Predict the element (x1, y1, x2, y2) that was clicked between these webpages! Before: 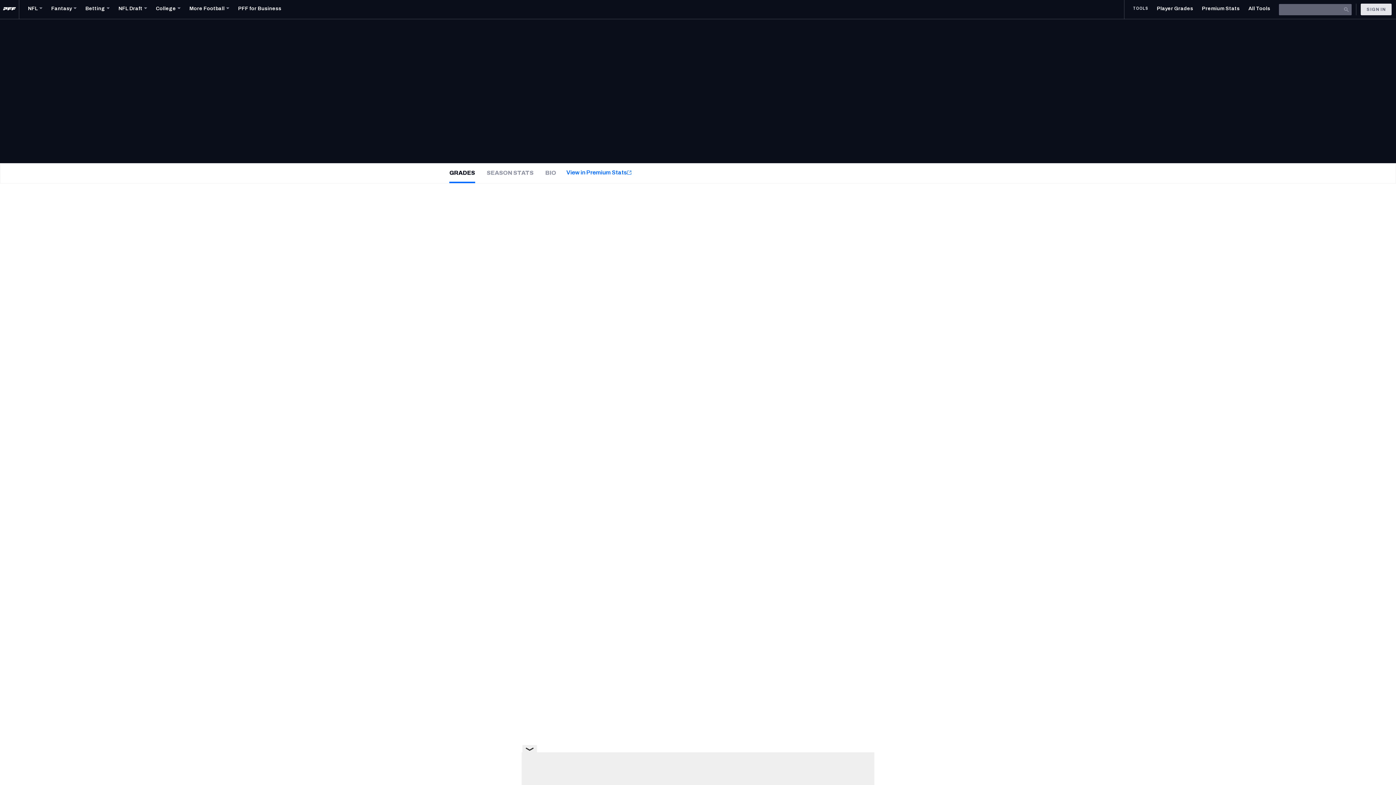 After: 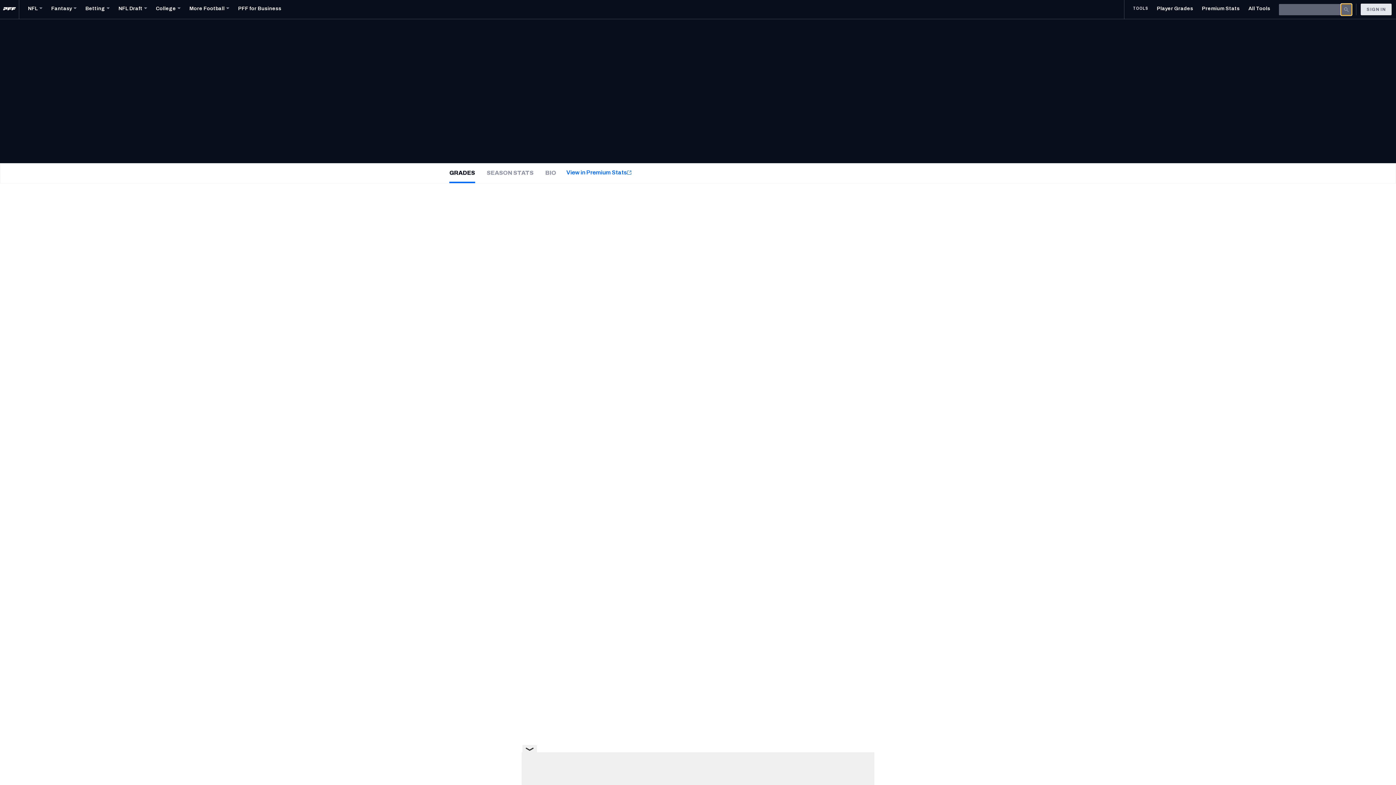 Action: bbox: (1341, 3, 1352, 15)